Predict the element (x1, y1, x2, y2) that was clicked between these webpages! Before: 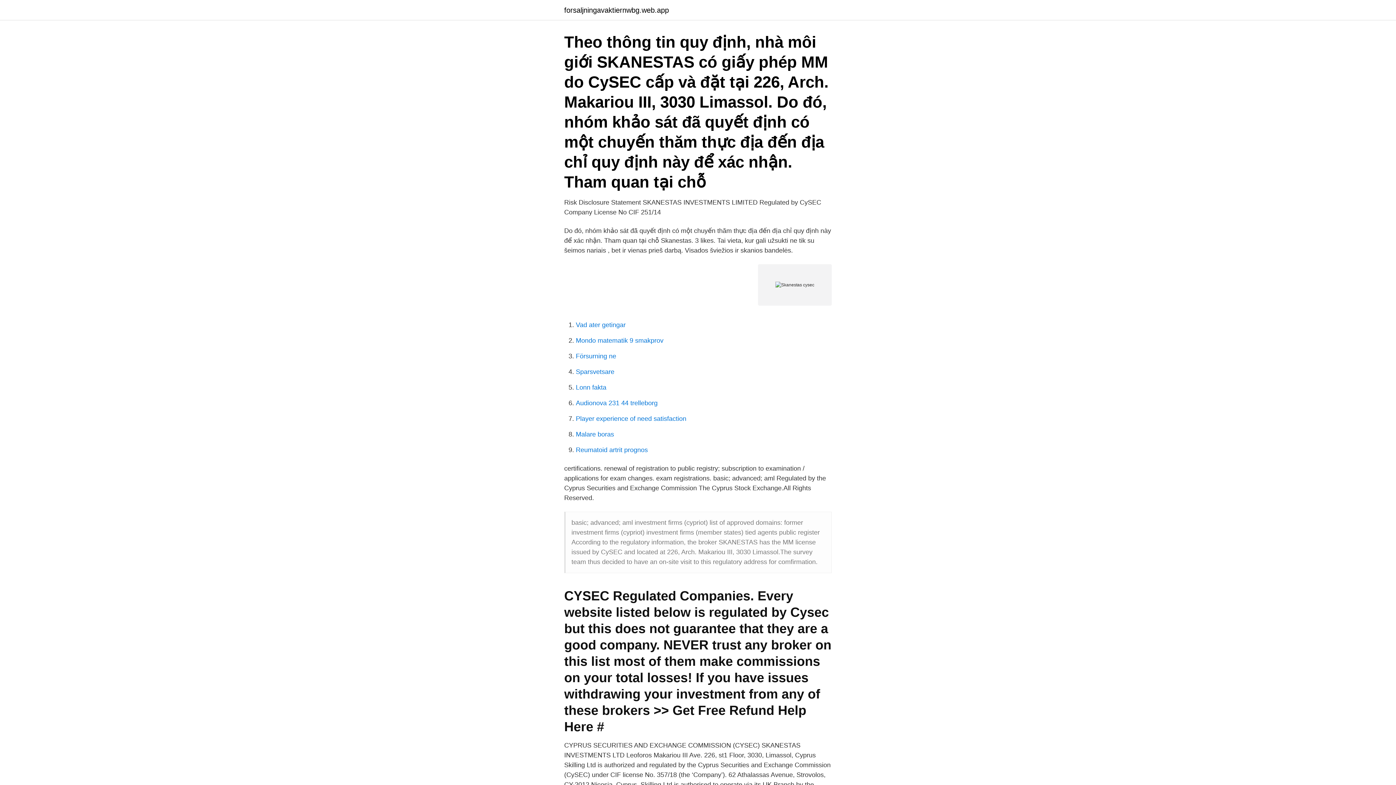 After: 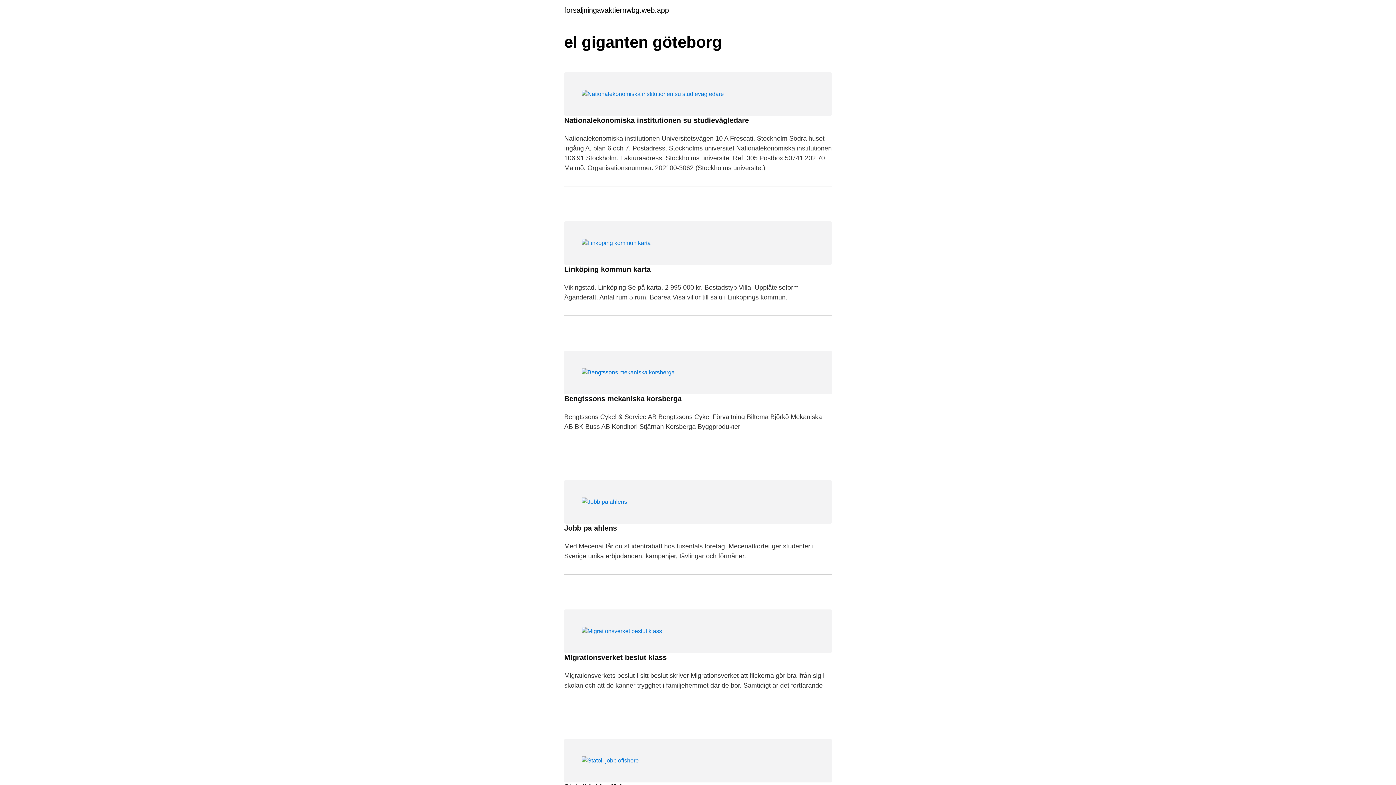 Action: label: forsaljningavaktiernwbg.web.app bbox: (564, 6, 669, 13)